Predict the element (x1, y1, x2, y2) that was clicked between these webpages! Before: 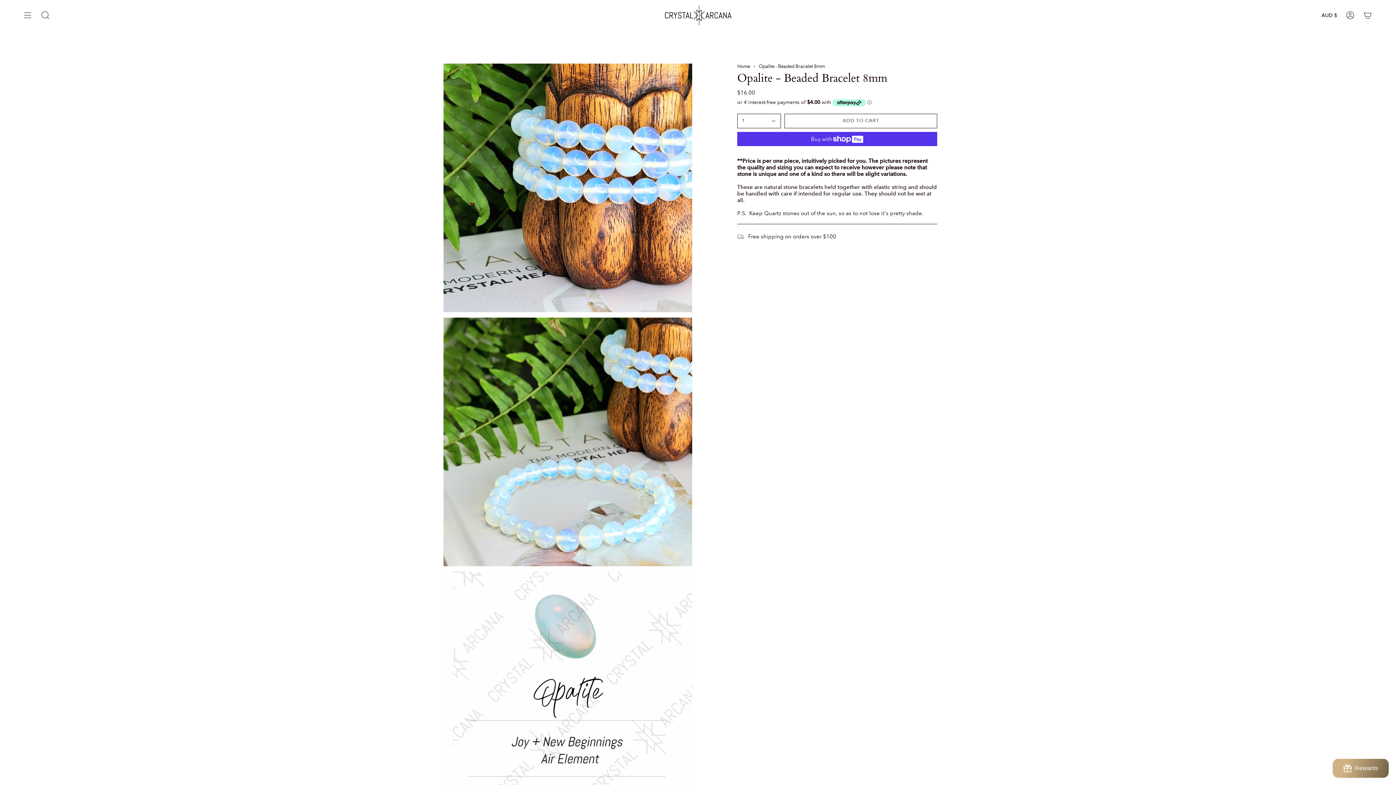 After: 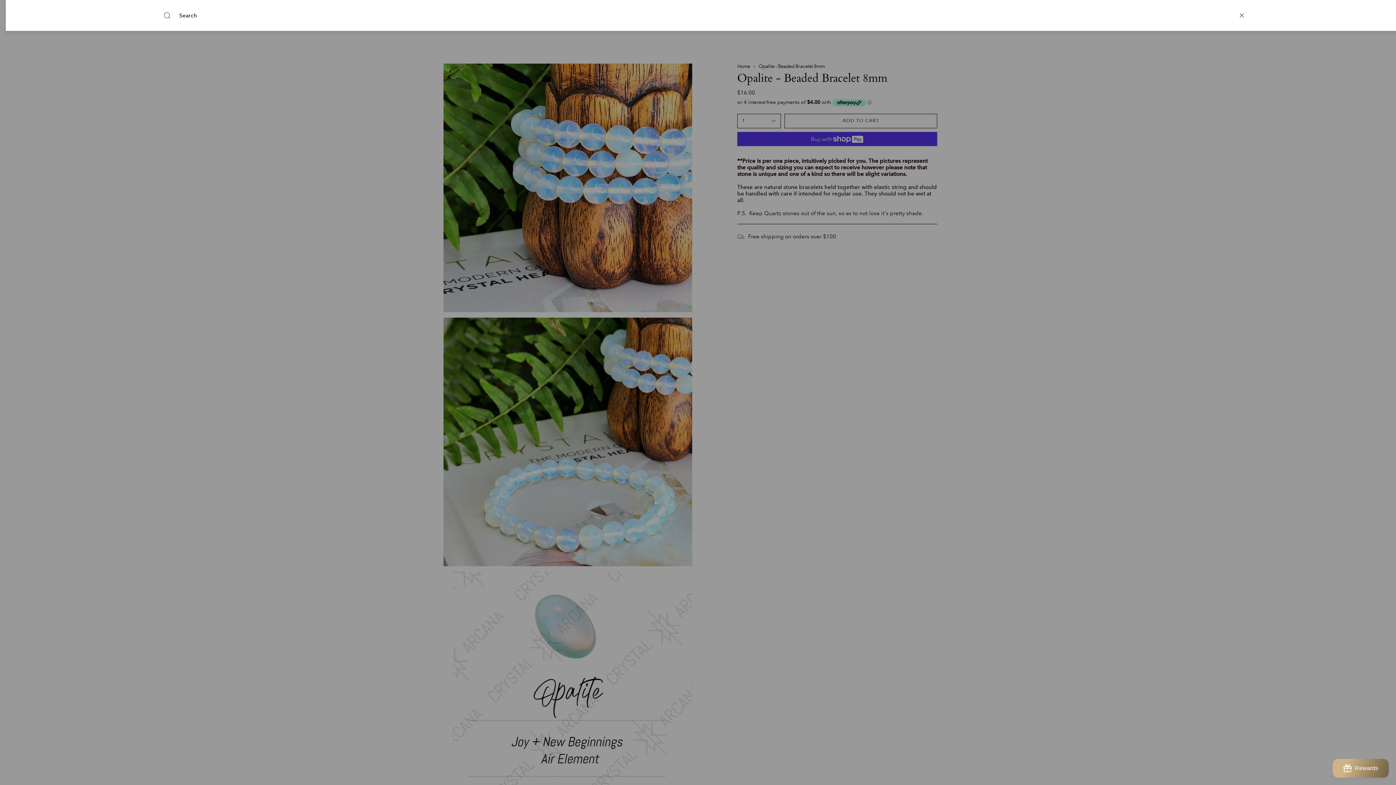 Action: bbox: (41, 0, 49, 30) label: Search